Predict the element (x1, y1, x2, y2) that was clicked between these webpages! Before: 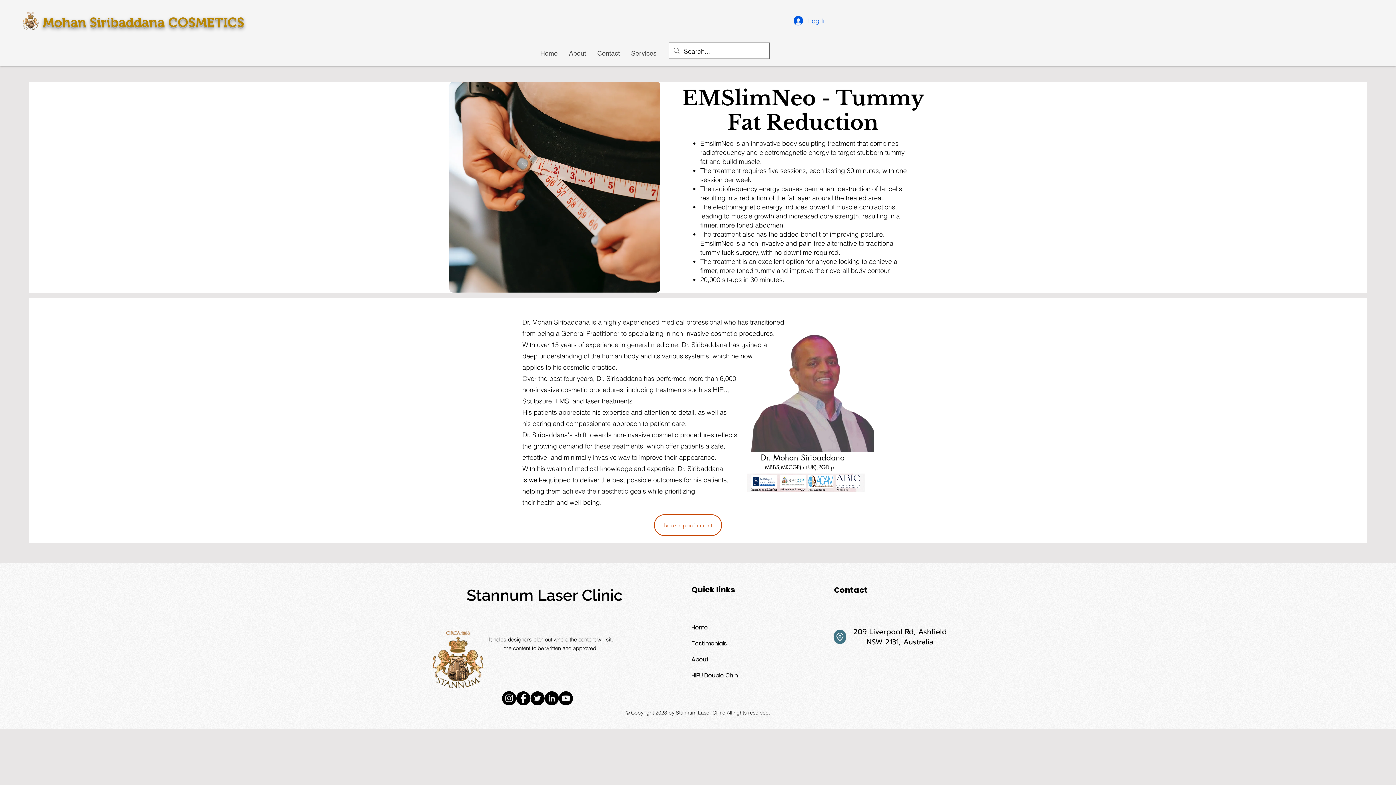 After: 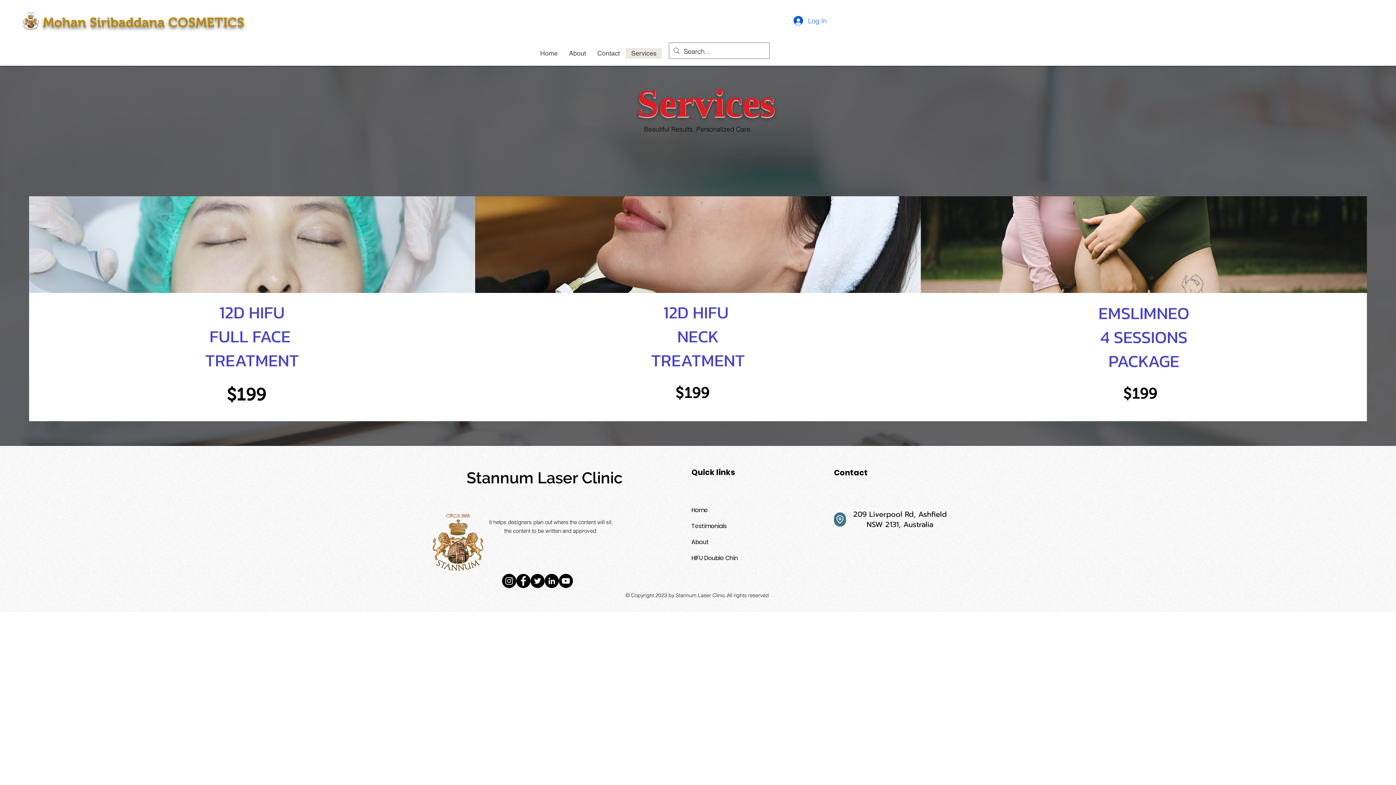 Action: bbox: (625, 48, 662, 58) label: Services